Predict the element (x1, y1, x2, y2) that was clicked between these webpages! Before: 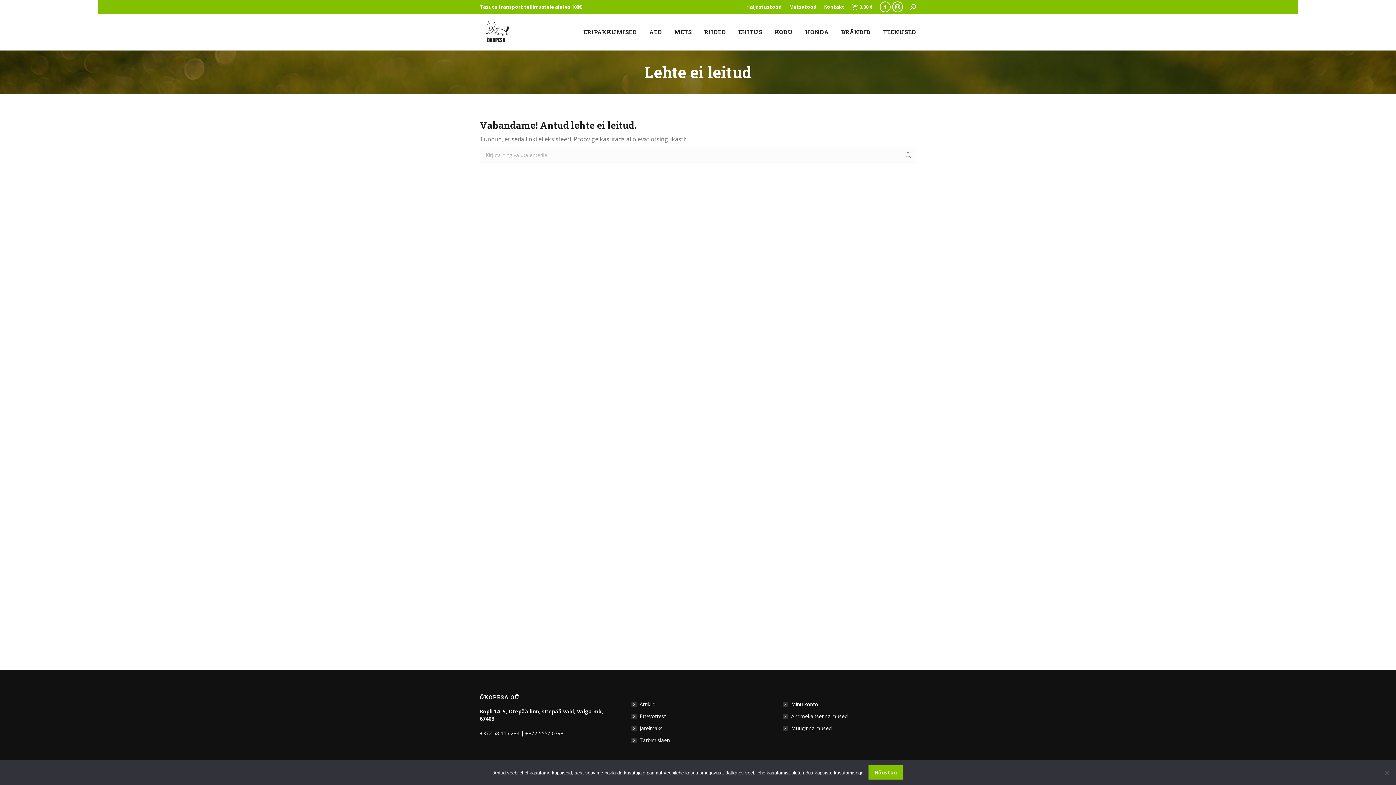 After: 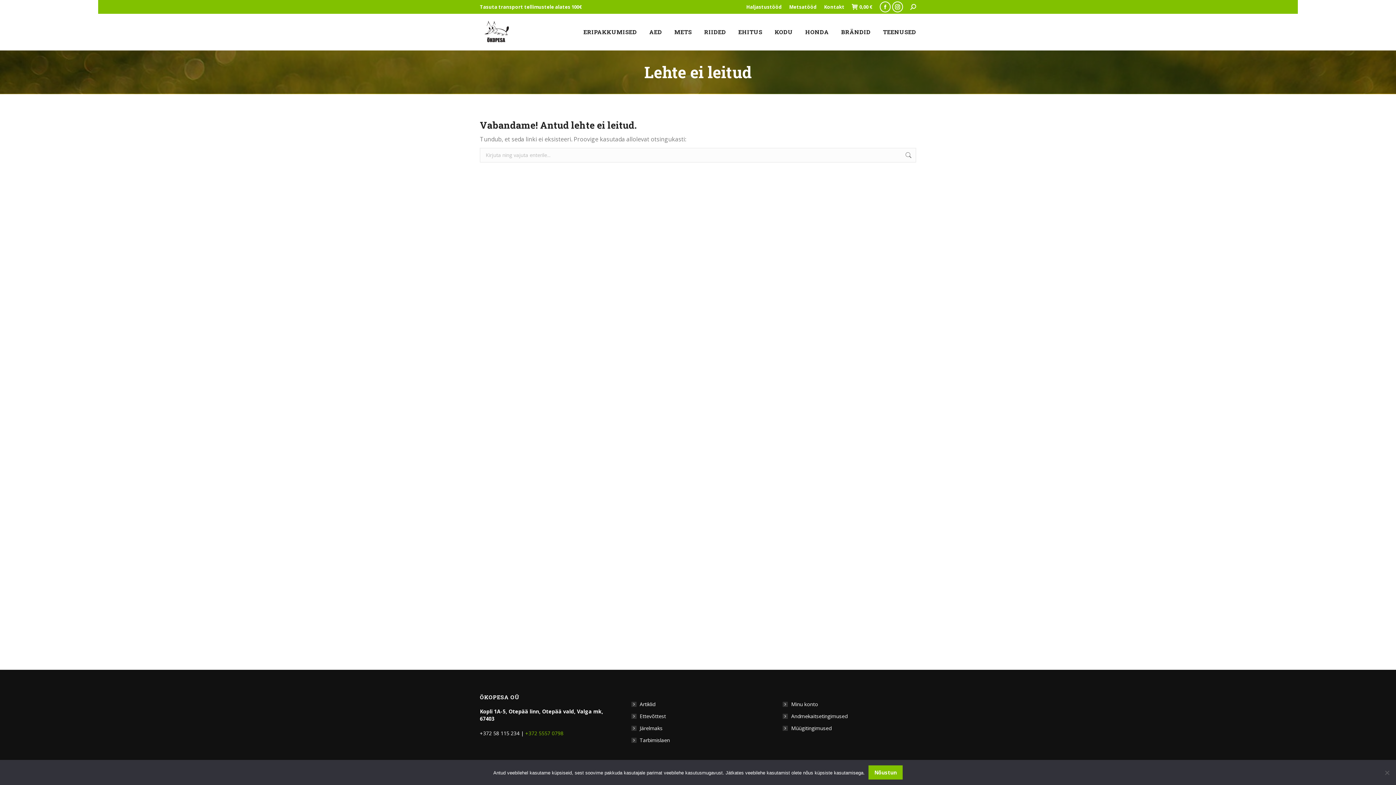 Action: bbox: (525, 730, 563, 737) label: +372 5557 0798